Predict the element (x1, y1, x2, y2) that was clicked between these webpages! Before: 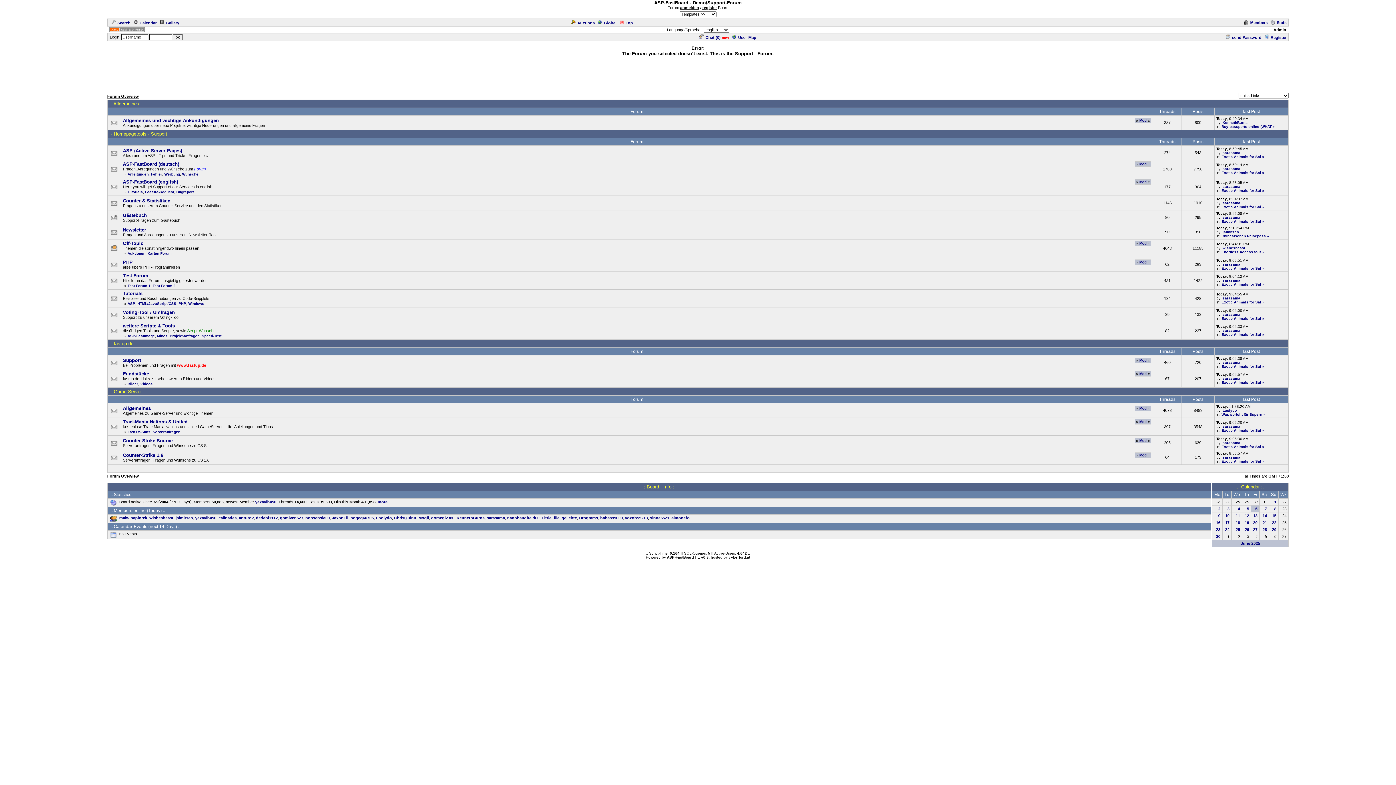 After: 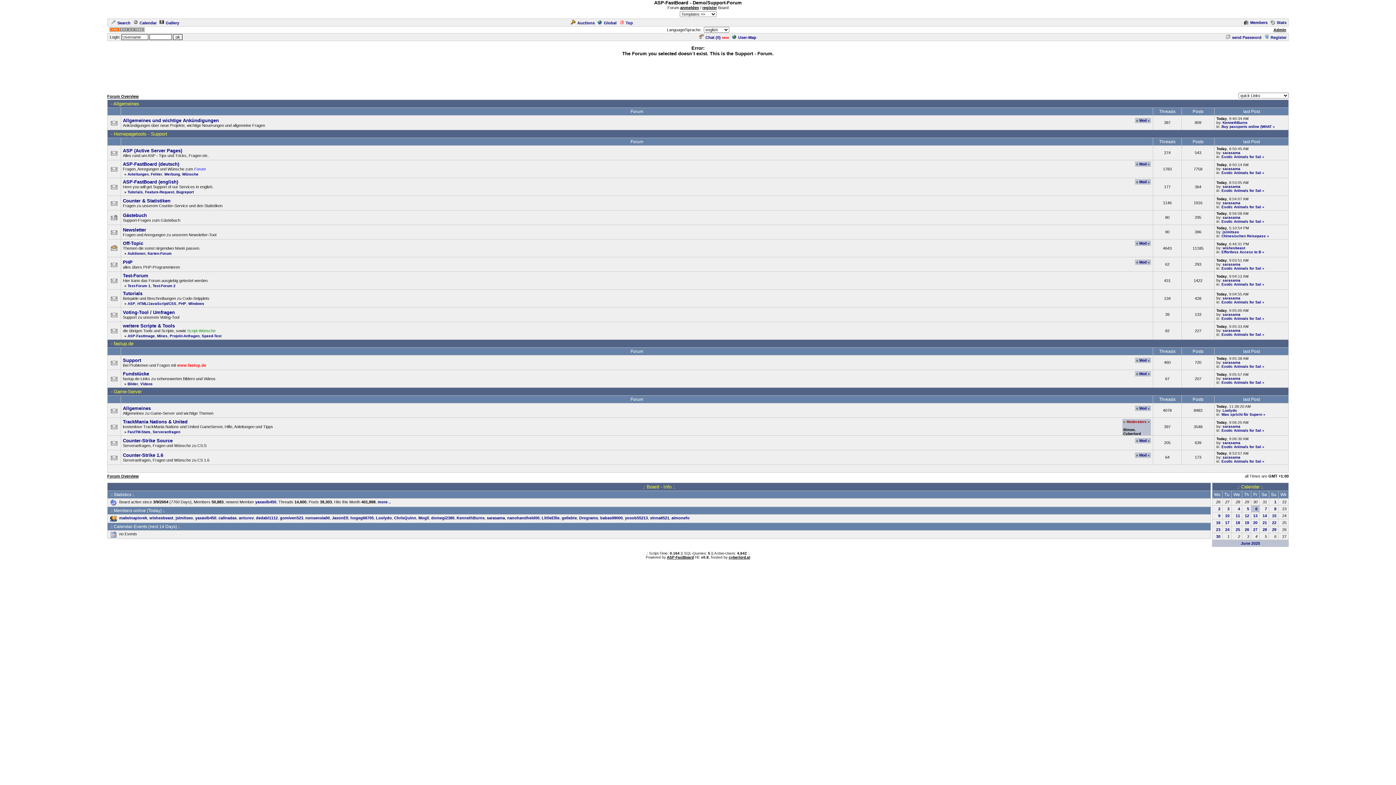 Action: bbox: (1139, 420, 1146, 424) label: Mod